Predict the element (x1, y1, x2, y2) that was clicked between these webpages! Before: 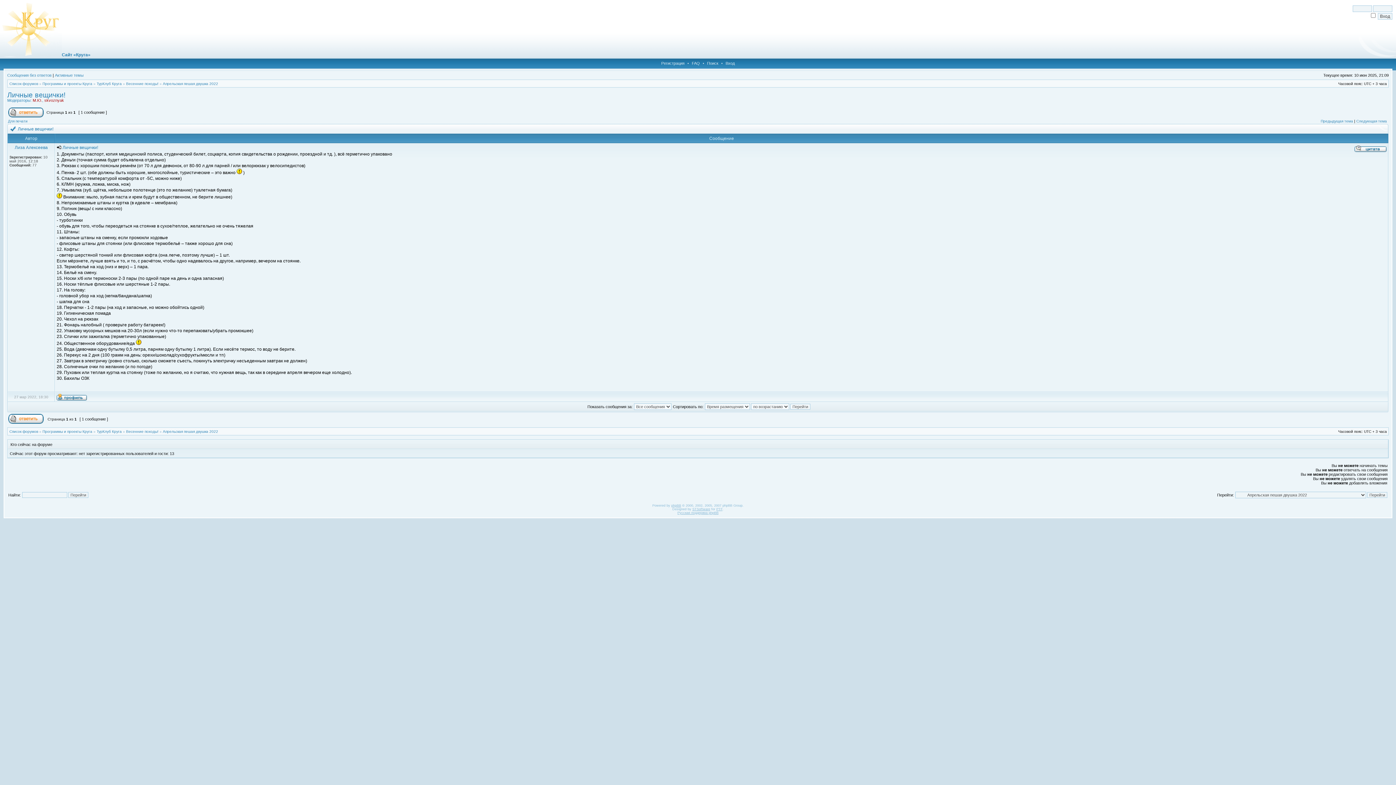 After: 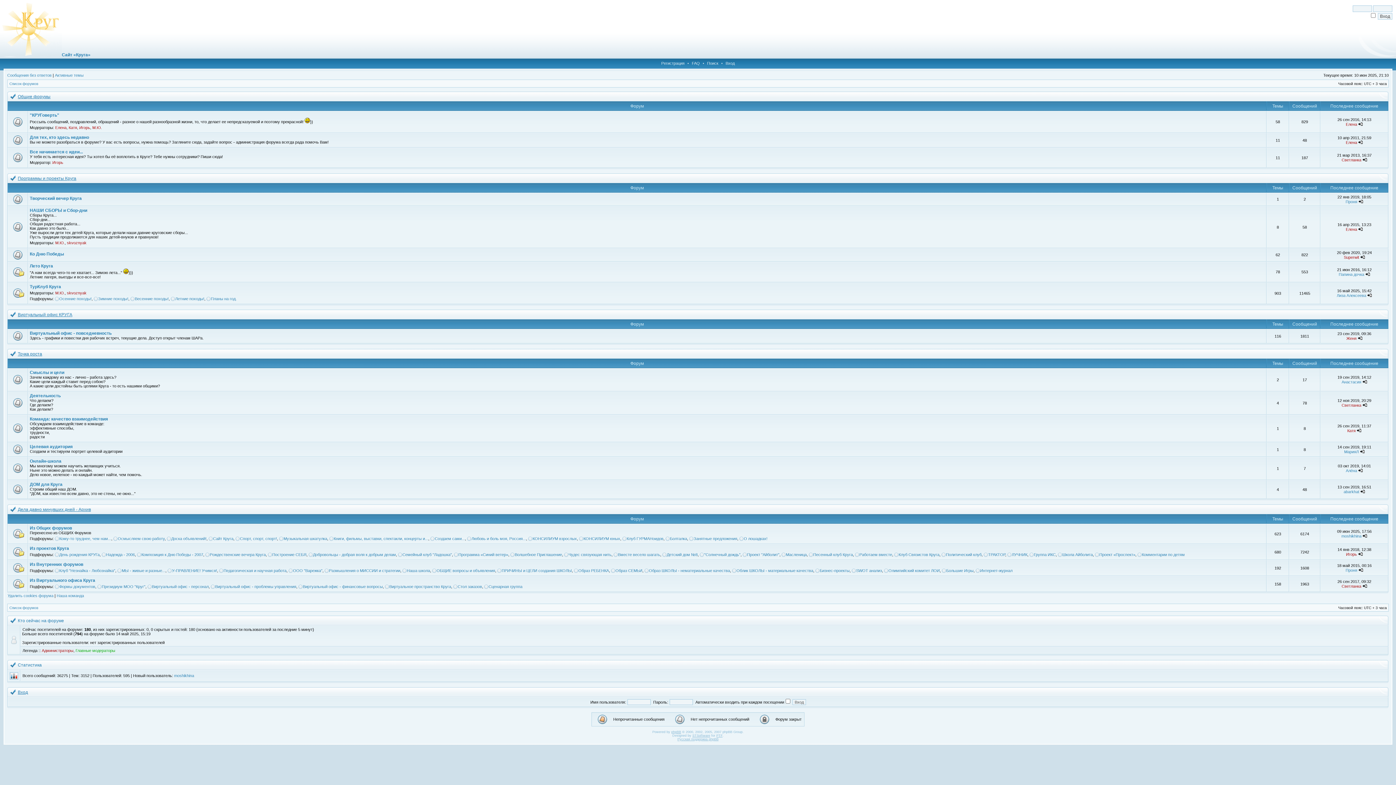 Action: bbox: (9, 81, 38, 85) label: Список форумов